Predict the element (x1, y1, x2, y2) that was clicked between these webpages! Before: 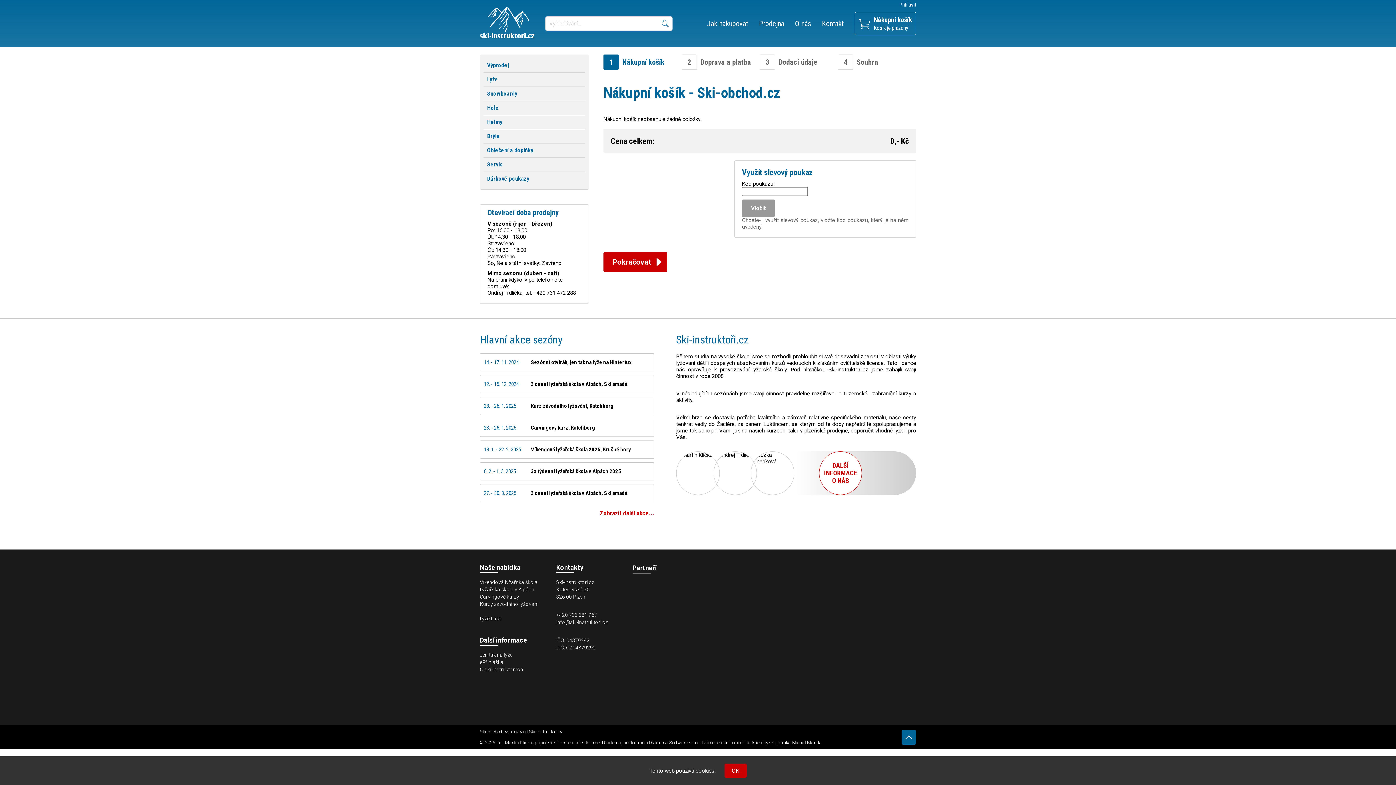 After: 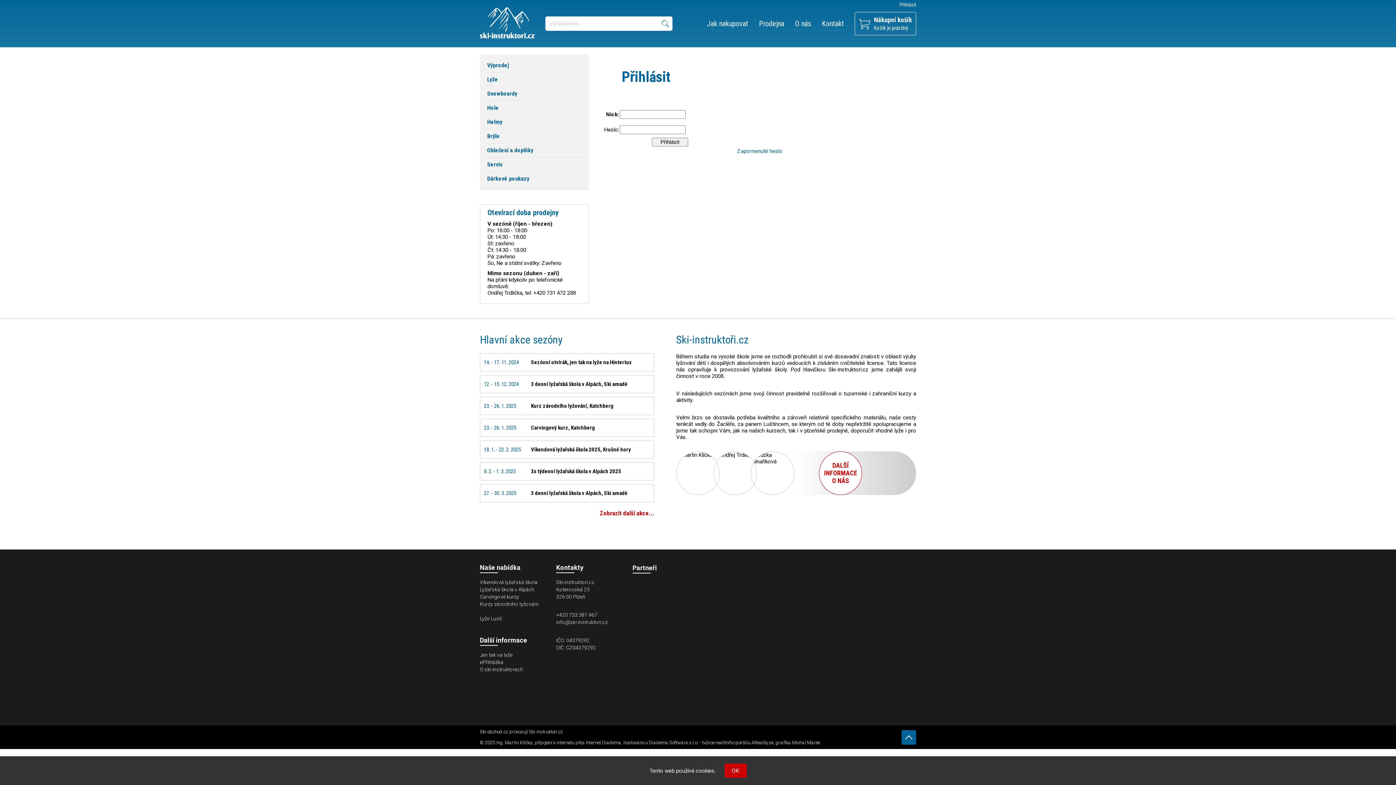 Action: label: Přihlásit bbox: (899, 1, 916, 7)